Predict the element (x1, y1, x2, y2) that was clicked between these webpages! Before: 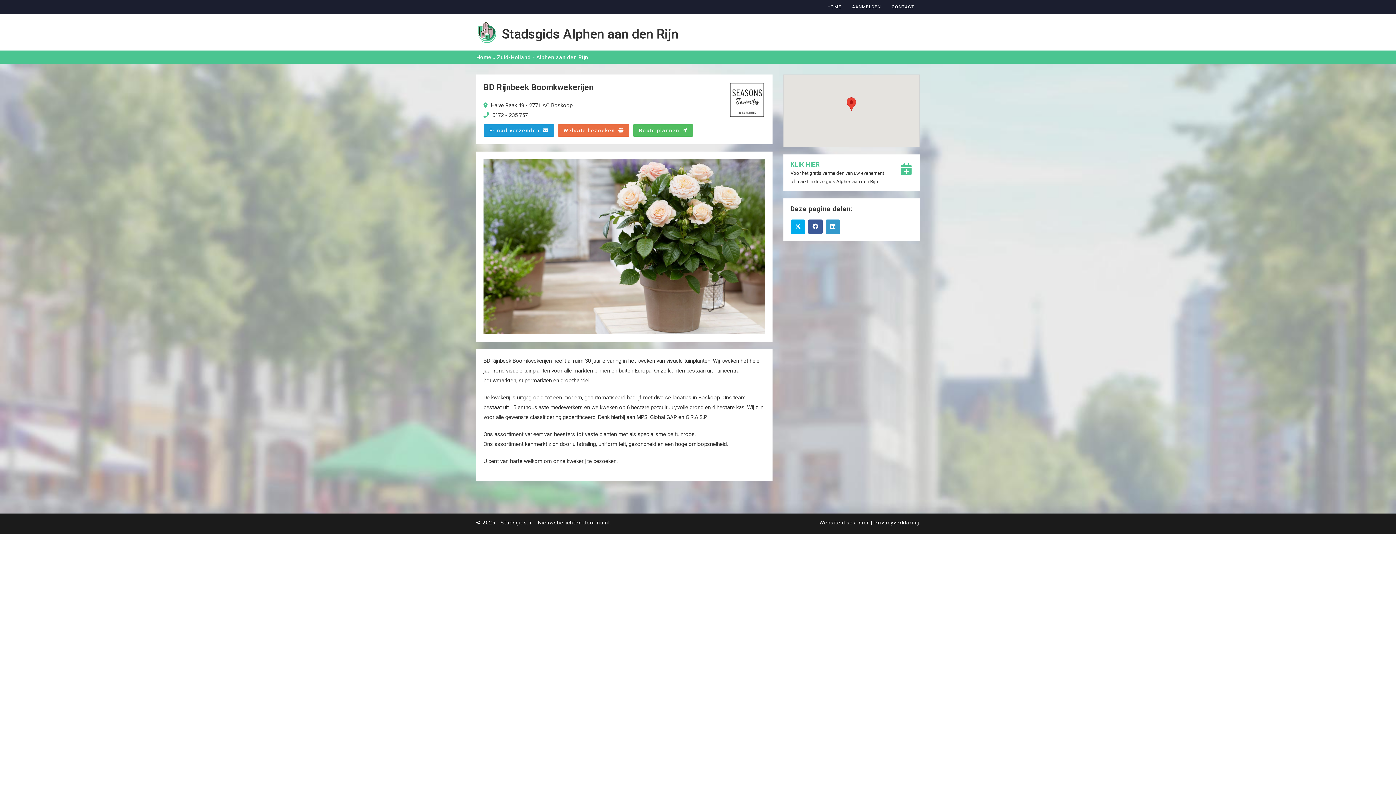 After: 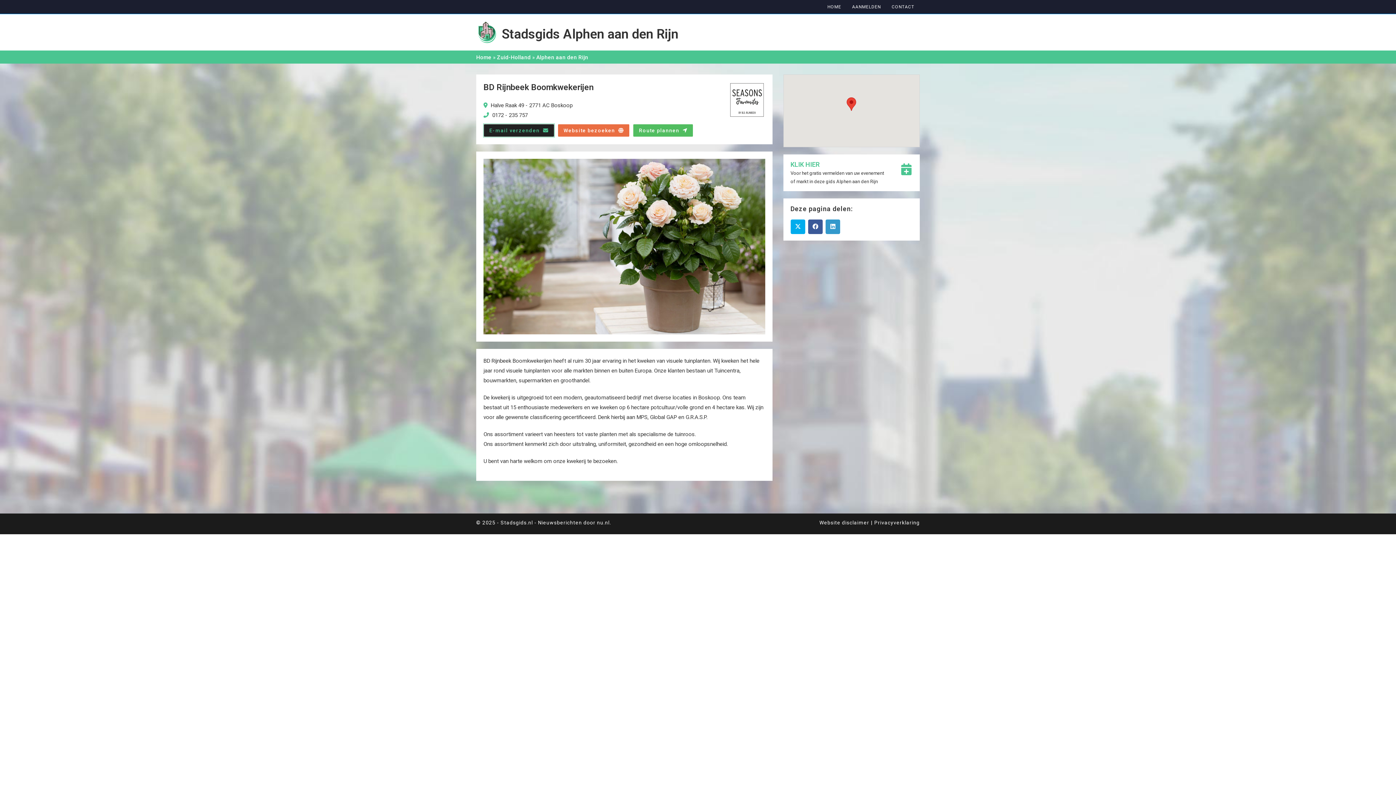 Action: label: E-mail verzenden  bbox: (483, 124, 554, 137)